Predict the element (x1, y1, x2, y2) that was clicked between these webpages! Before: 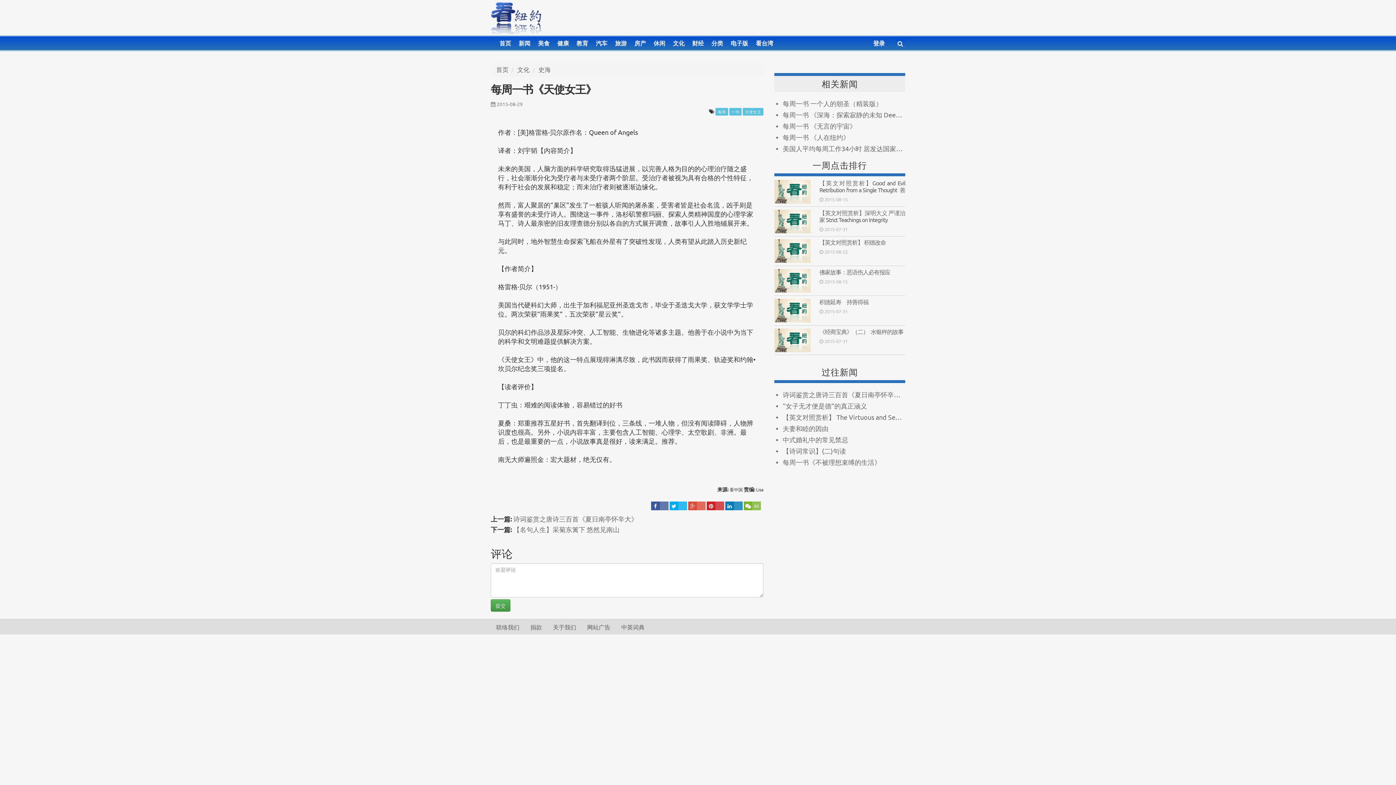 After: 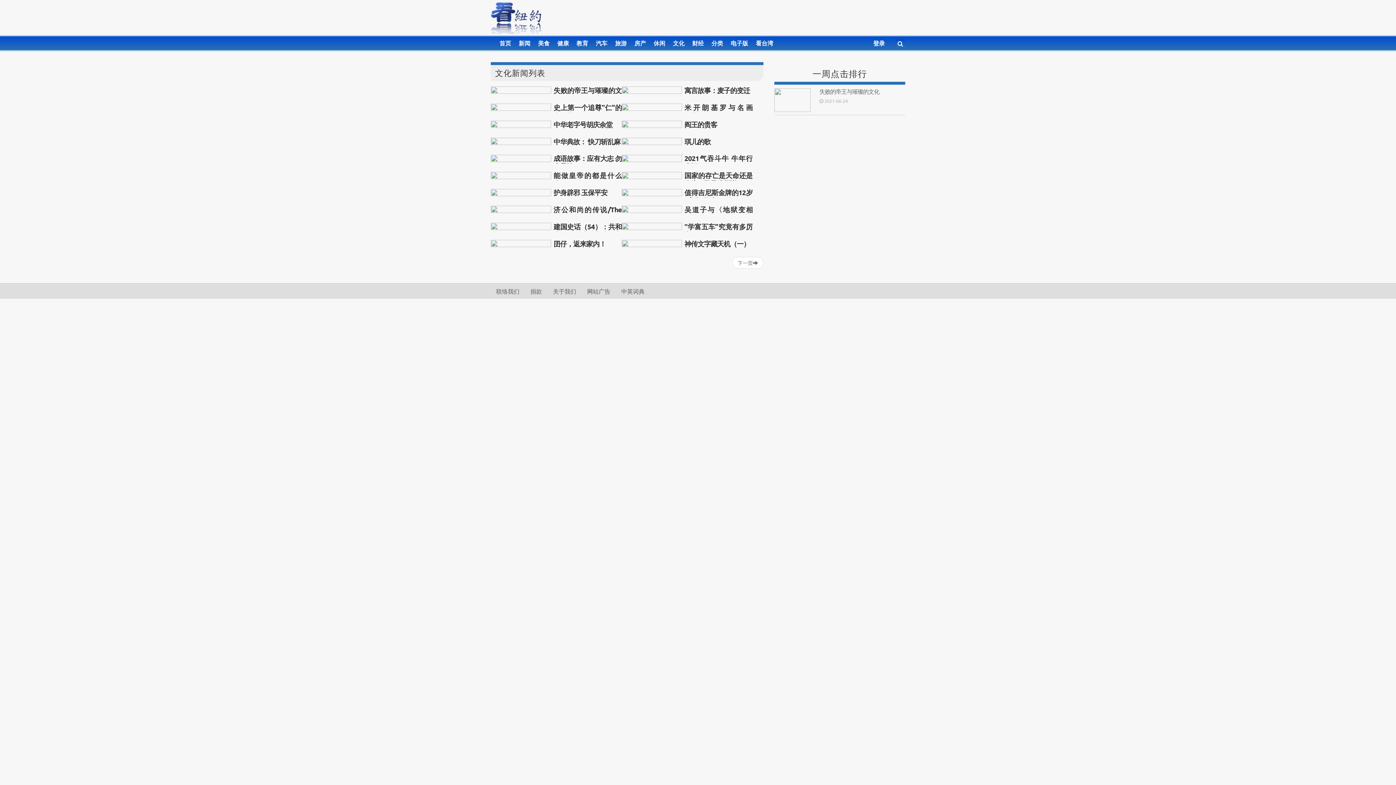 Action: bbox: (517, 66, 529, 73) label: 文化